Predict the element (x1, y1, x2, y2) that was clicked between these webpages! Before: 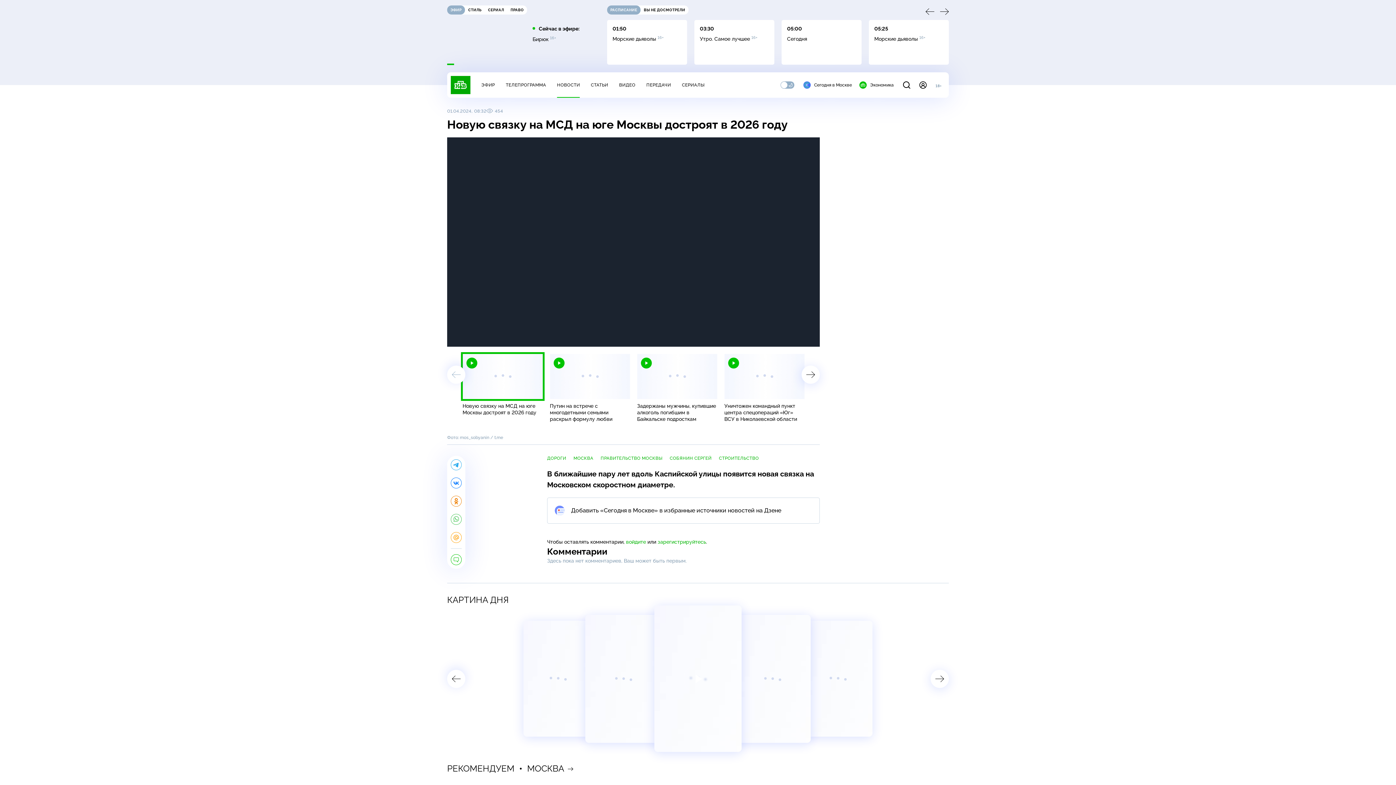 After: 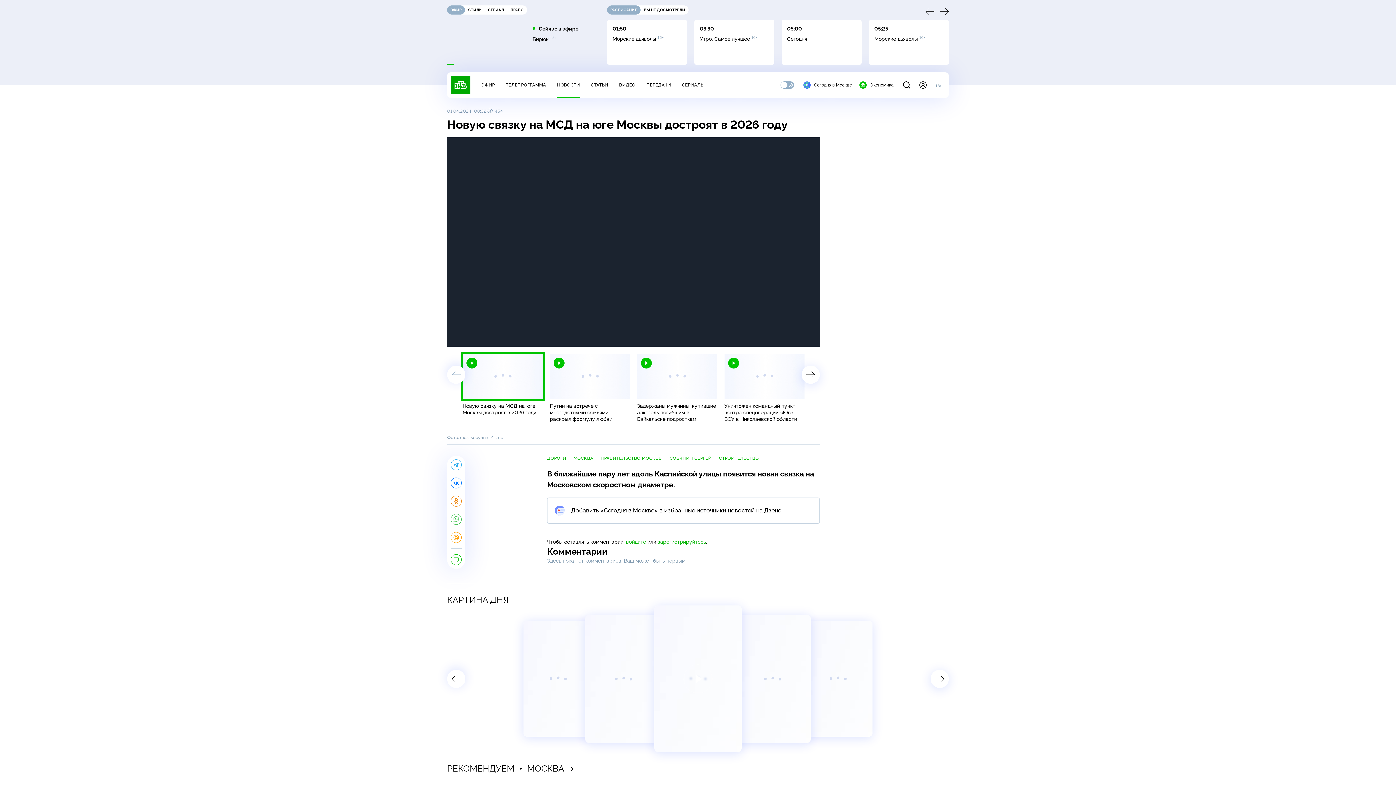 Action: bbox: (450, 514, 461, 525)